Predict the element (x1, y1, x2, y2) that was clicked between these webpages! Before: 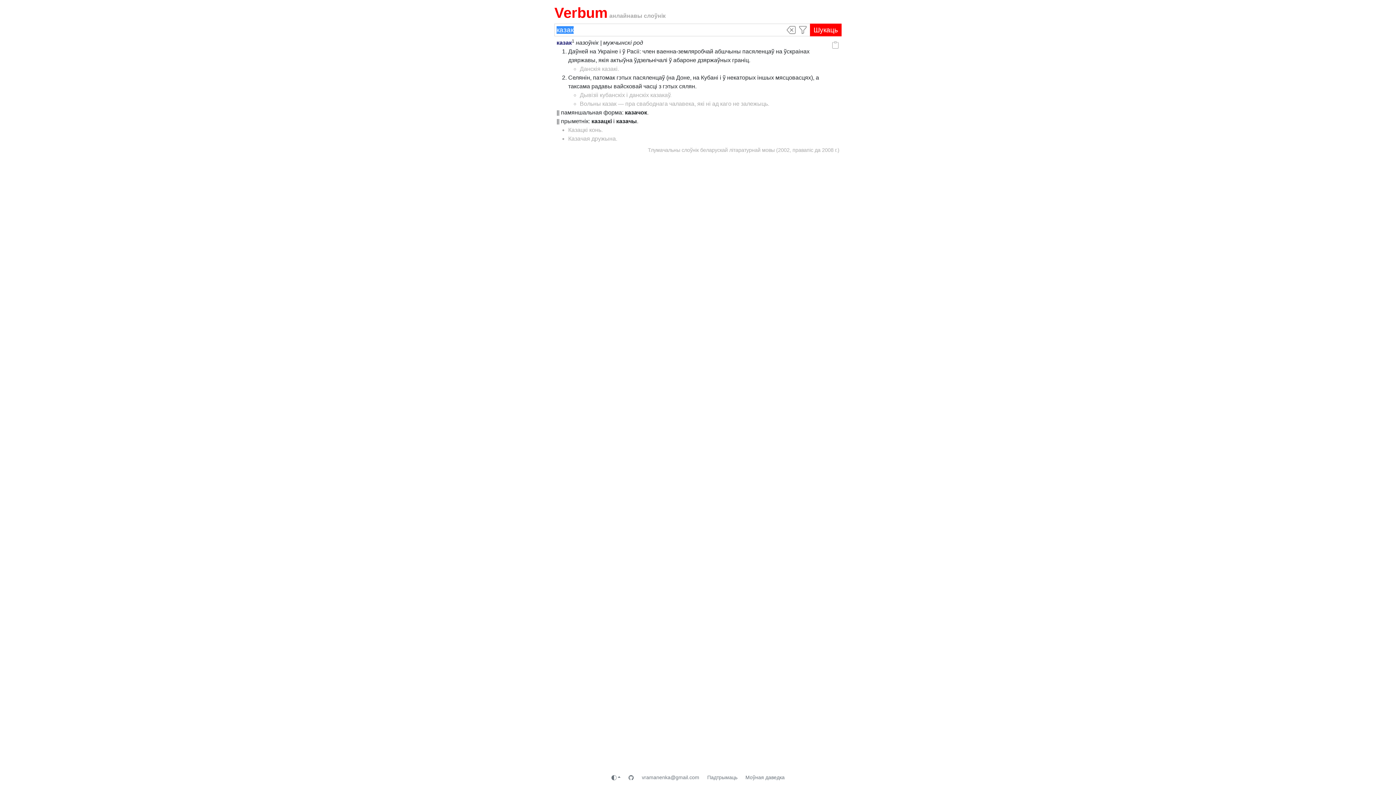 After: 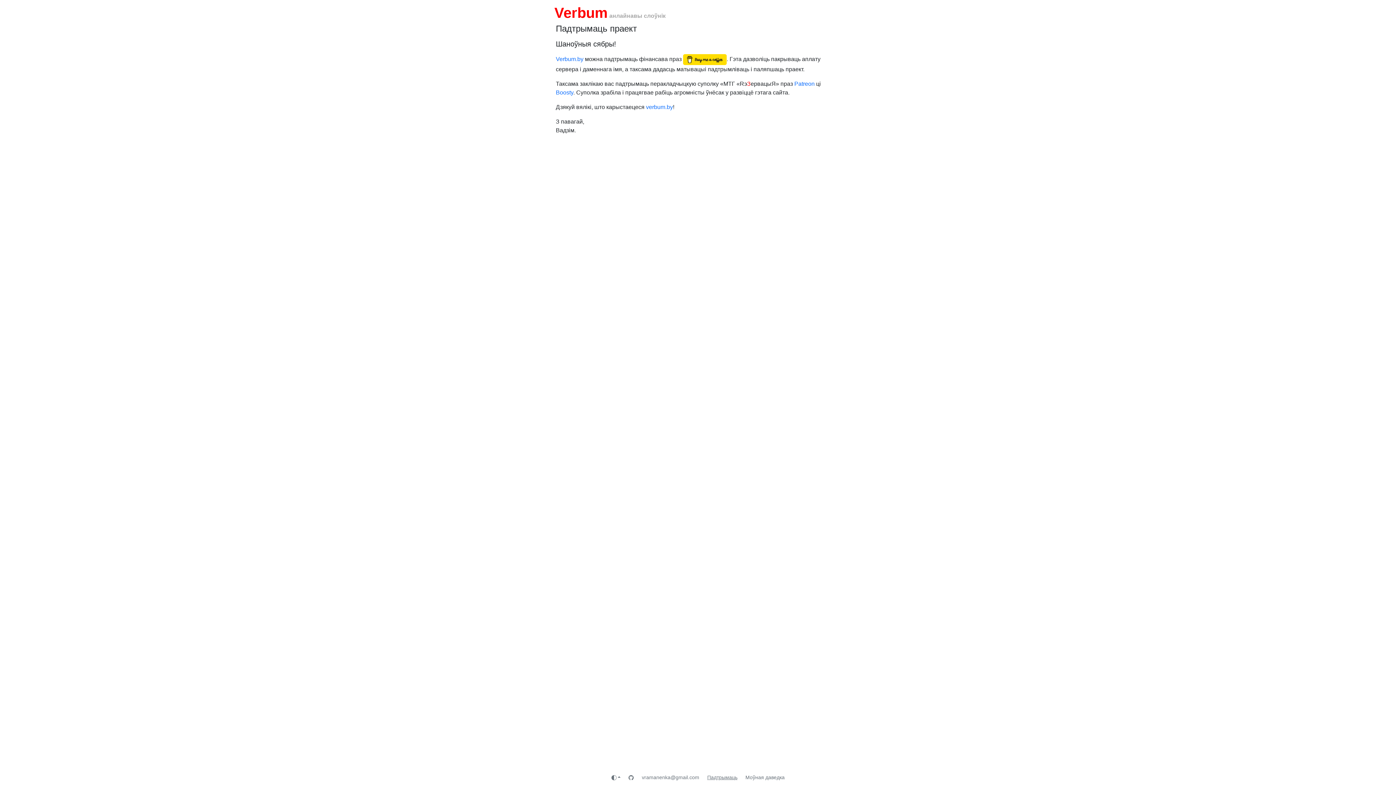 Action: label: Падтрымаць bbox: (704, 772, 740, 783)